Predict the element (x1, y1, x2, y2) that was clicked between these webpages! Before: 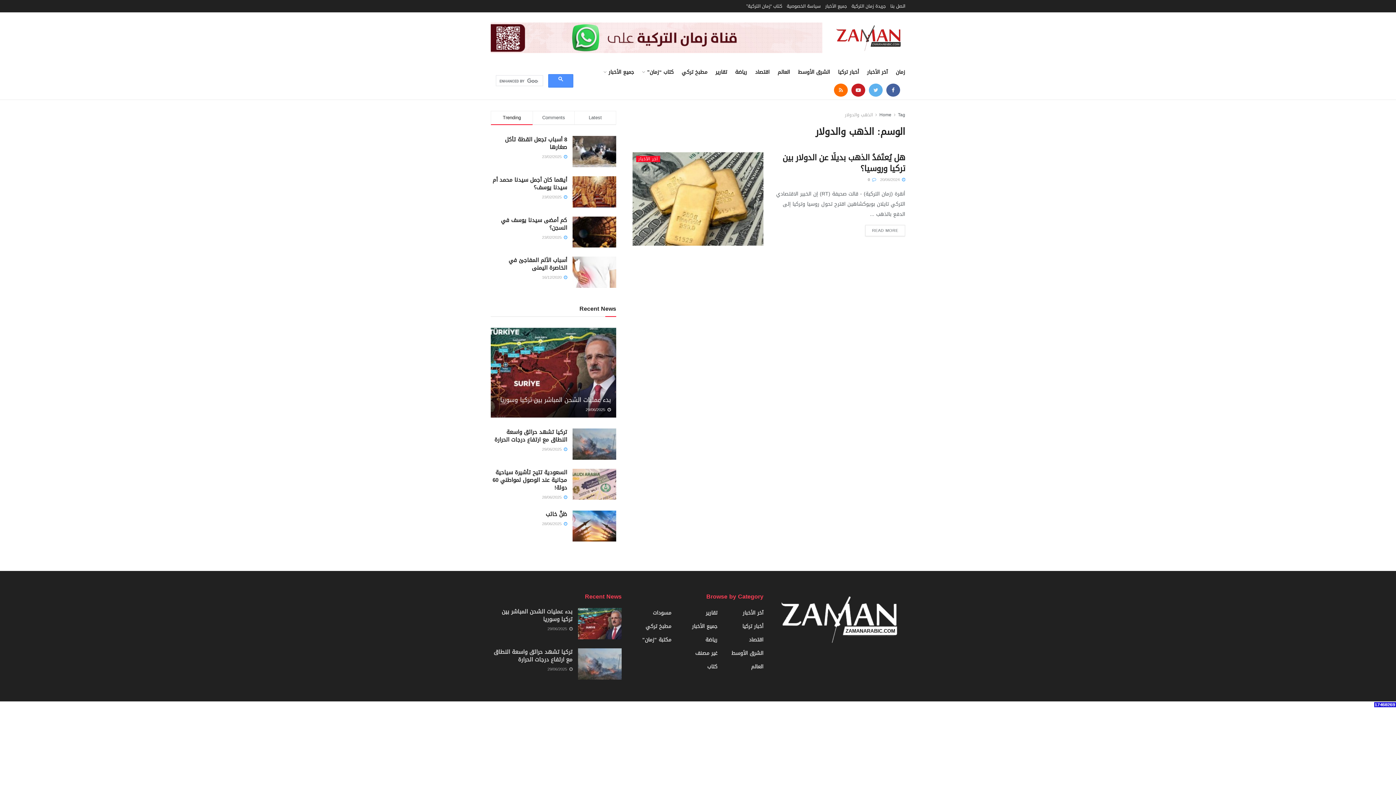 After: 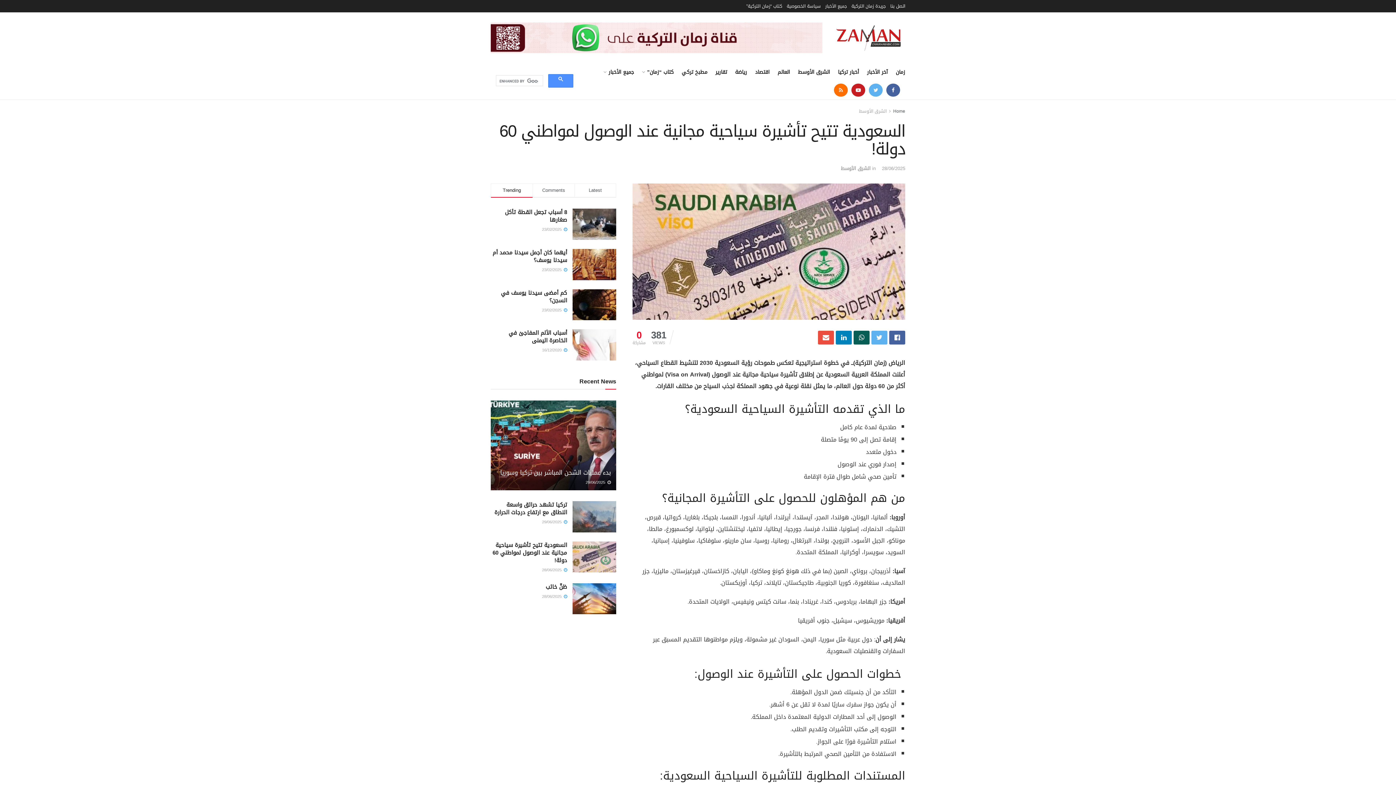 Action: bbox: (542, 493, 567, 501) label:  28/06/2025